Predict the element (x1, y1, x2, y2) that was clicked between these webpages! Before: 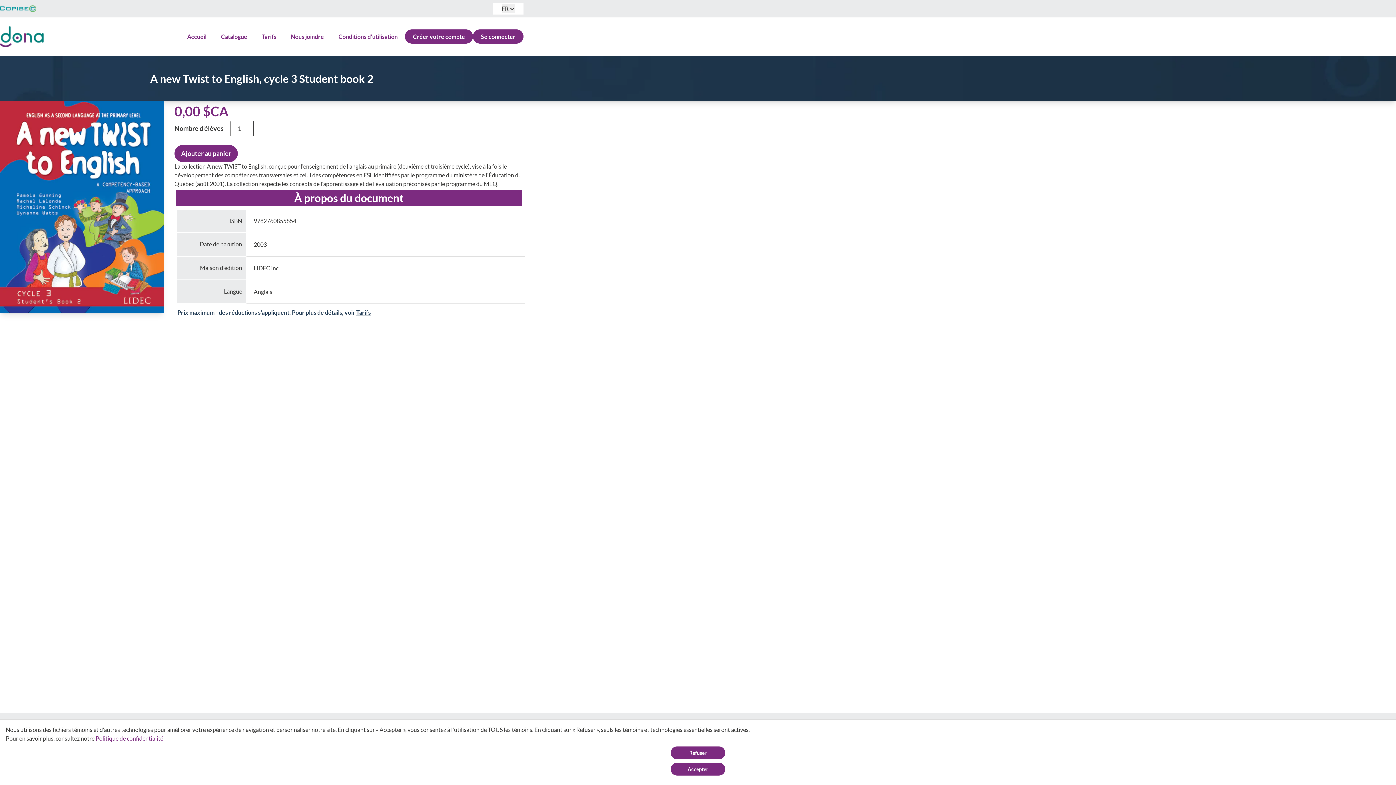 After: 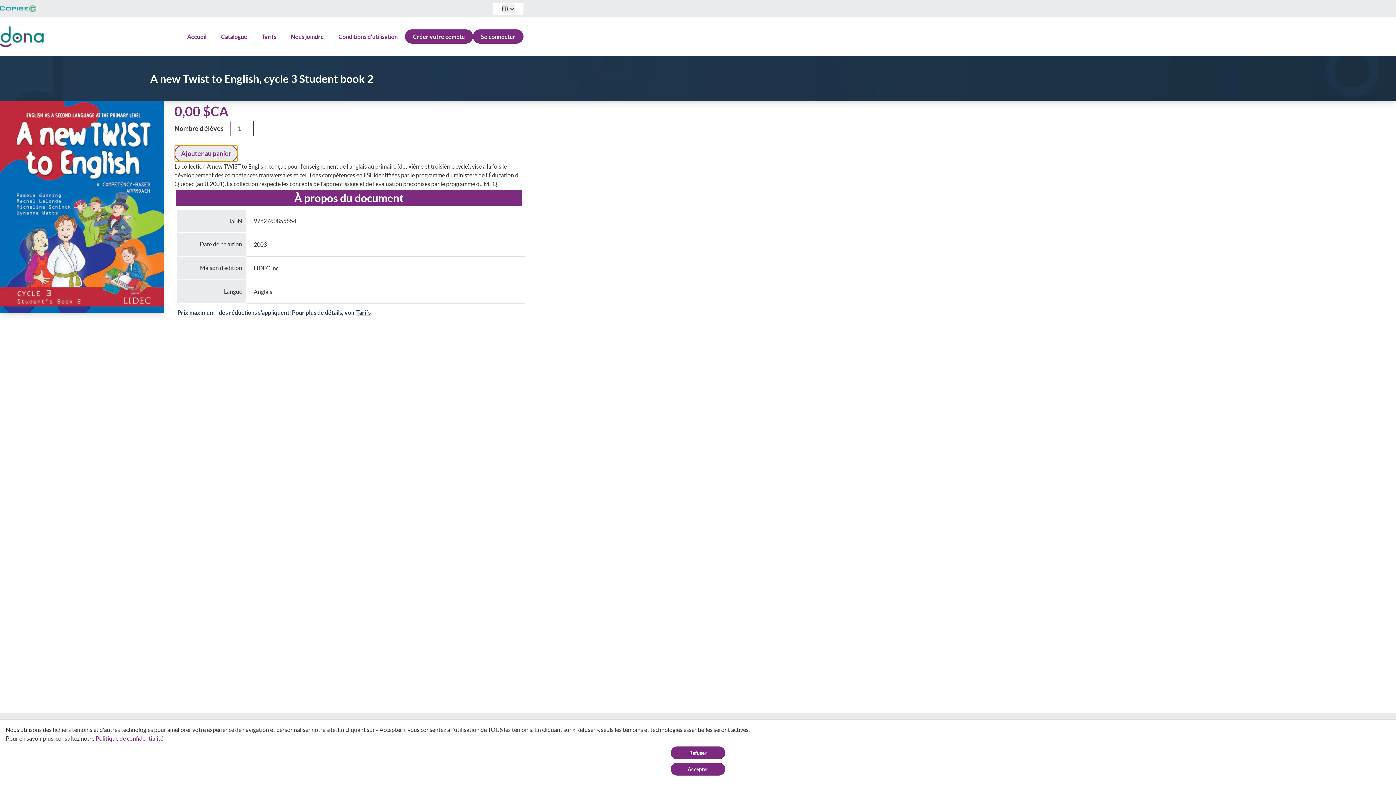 Action: bbox: (174, 145, 237, 162) label: Ajouter au panier